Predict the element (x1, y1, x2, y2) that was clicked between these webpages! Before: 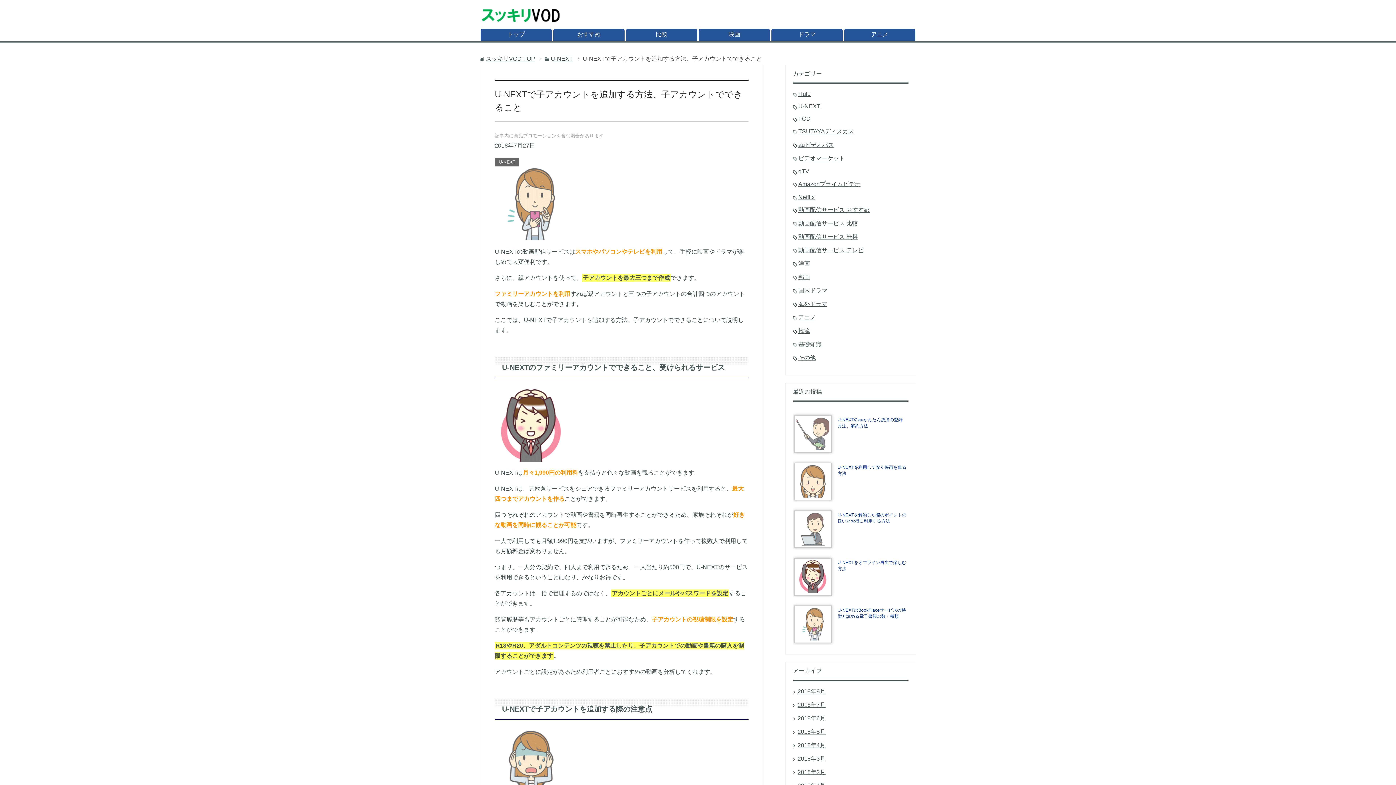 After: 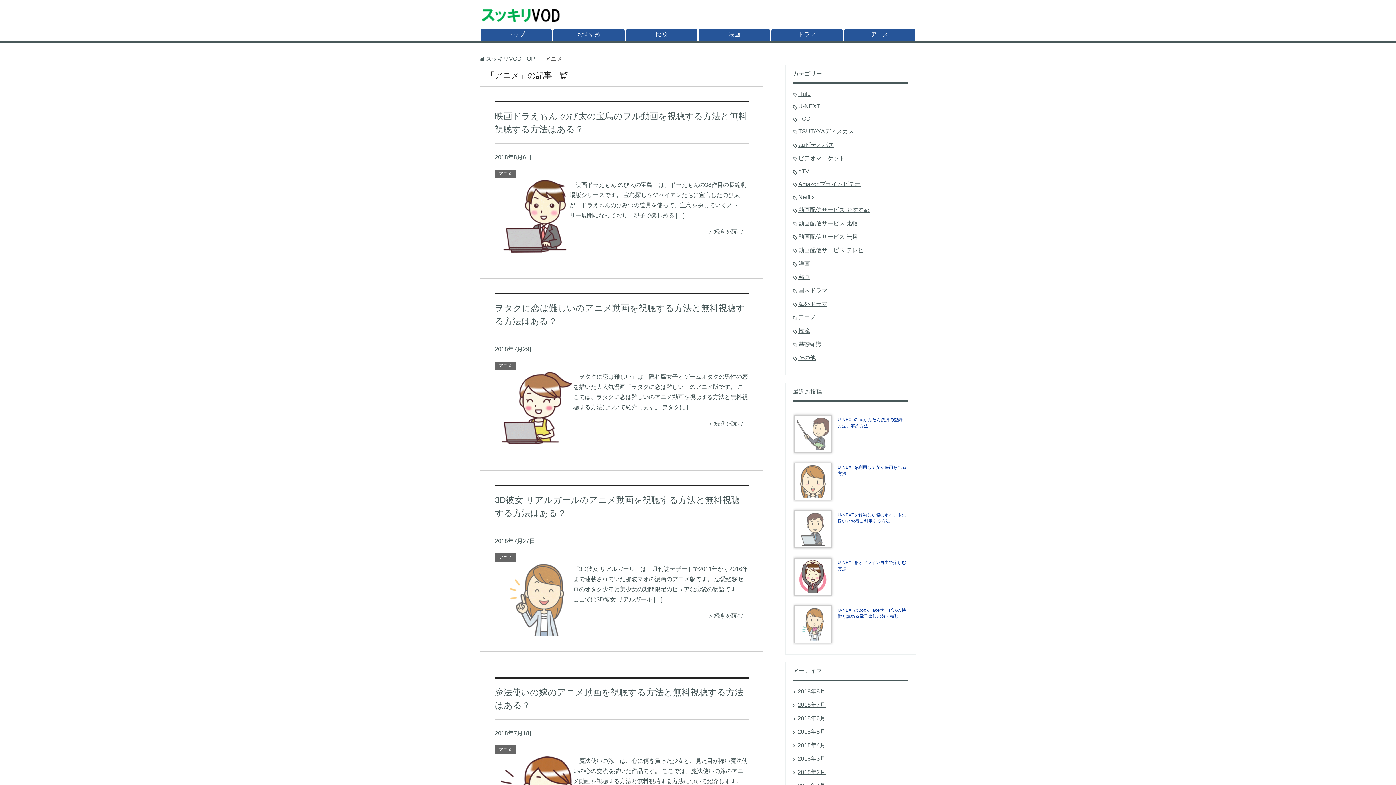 Action: label: アニメ bbox: (798, 314, 816, 320)